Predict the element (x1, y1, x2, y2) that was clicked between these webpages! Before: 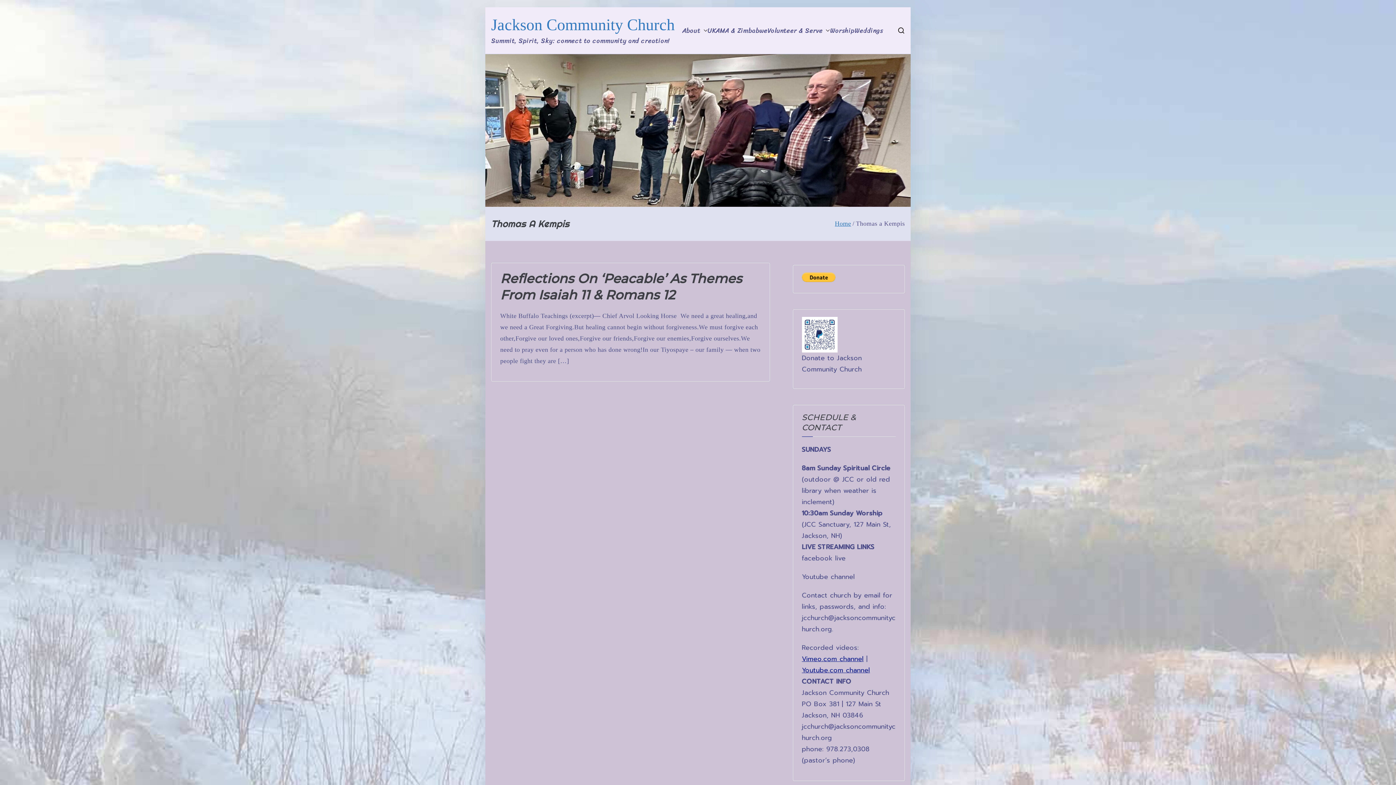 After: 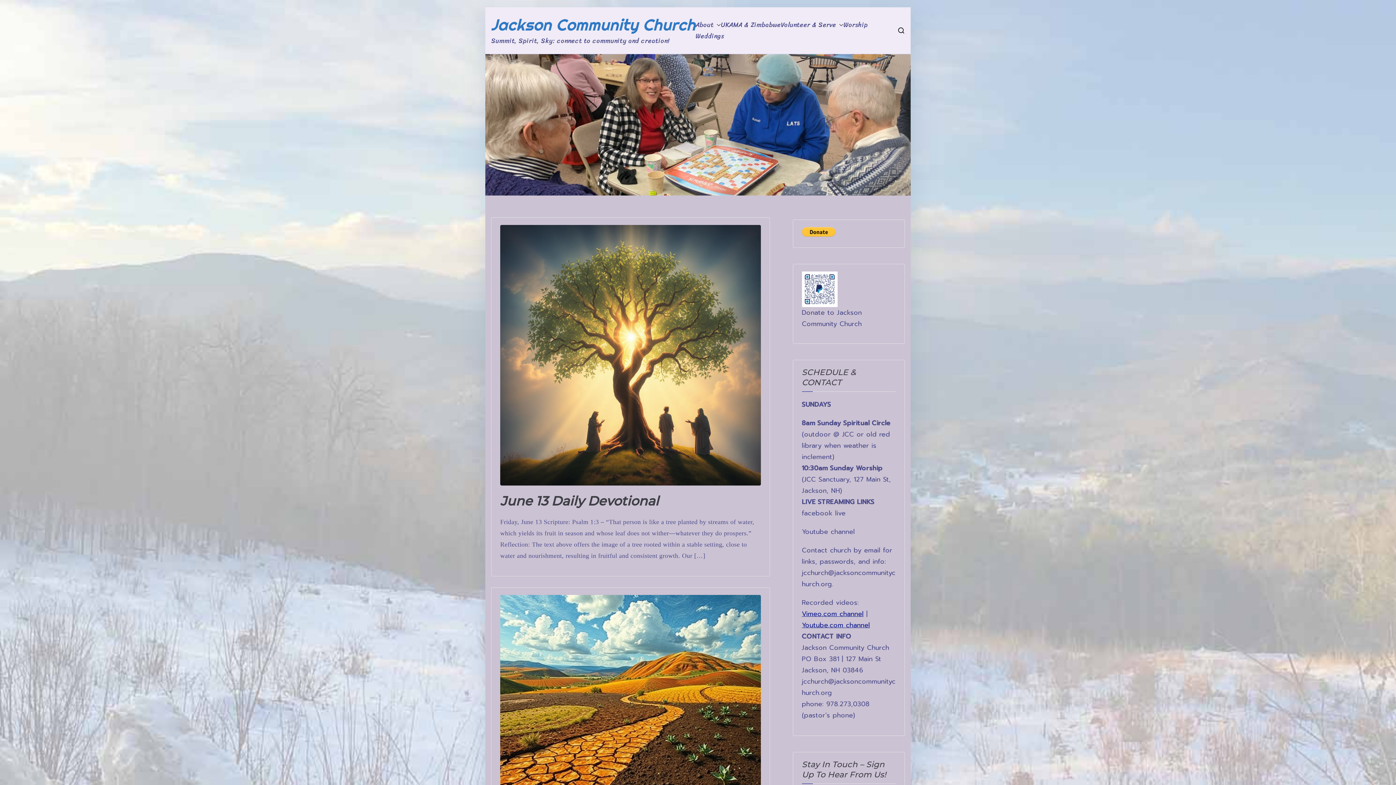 Action: bbox: (835, 220, 851, 227) label: Home